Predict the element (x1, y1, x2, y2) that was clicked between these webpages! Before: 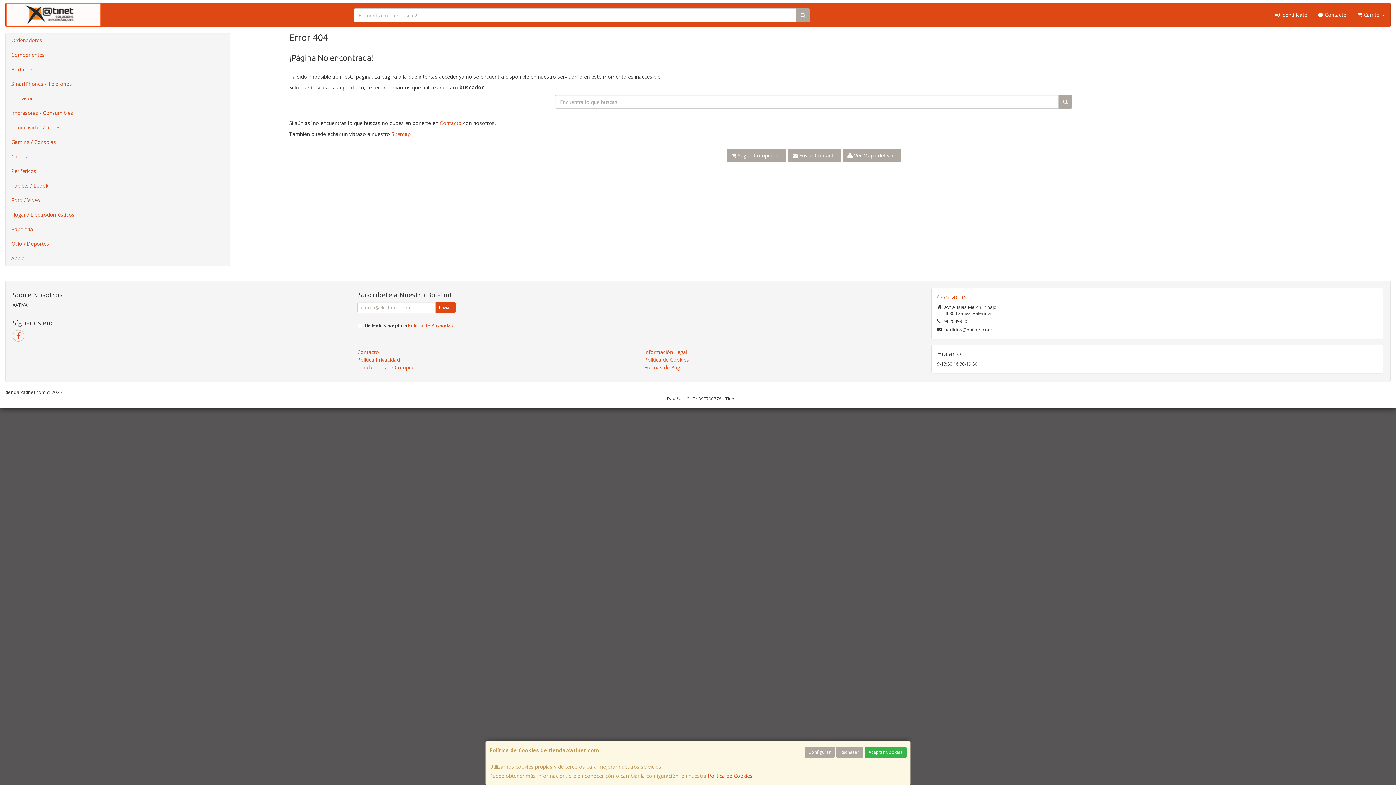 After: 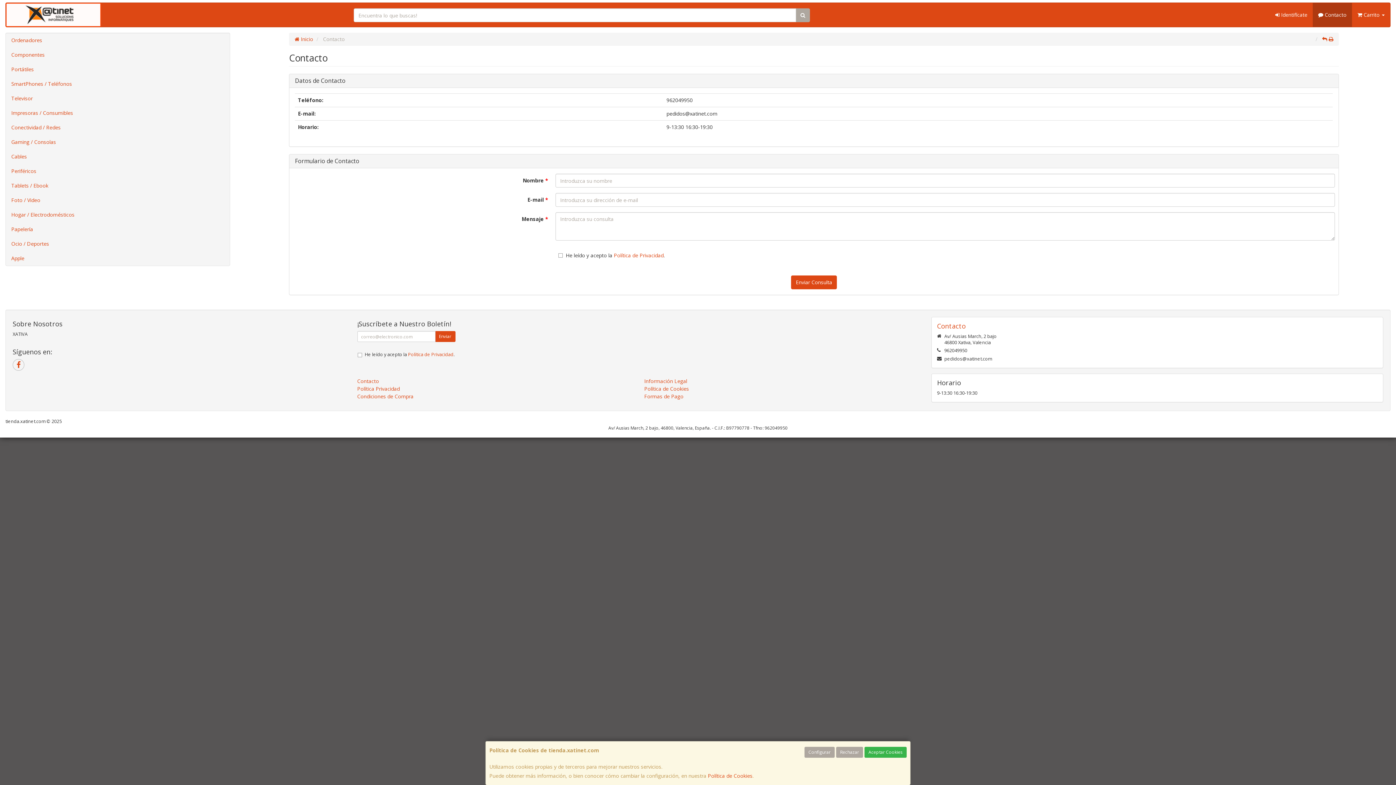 Action: label: Contacto bbox: (937, 293, 1377, 300)